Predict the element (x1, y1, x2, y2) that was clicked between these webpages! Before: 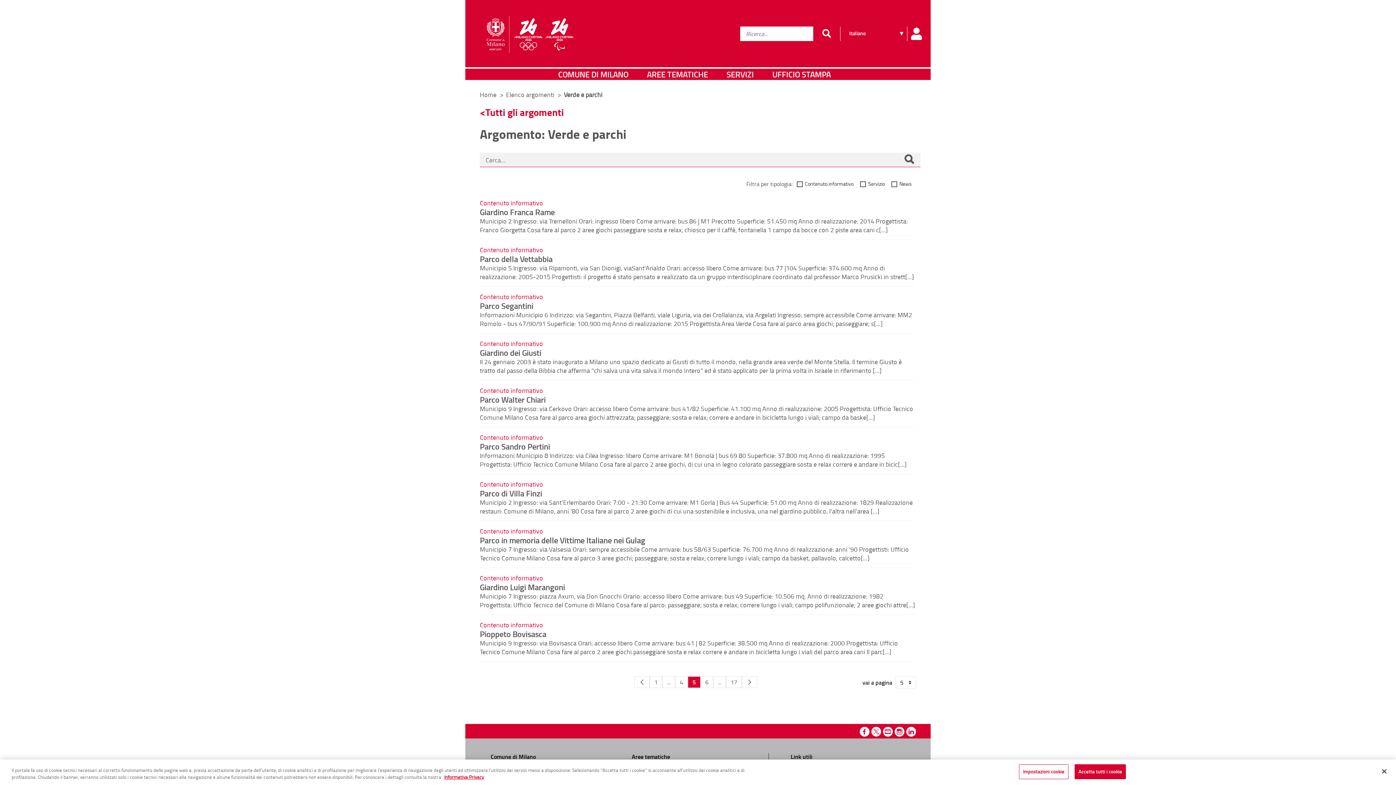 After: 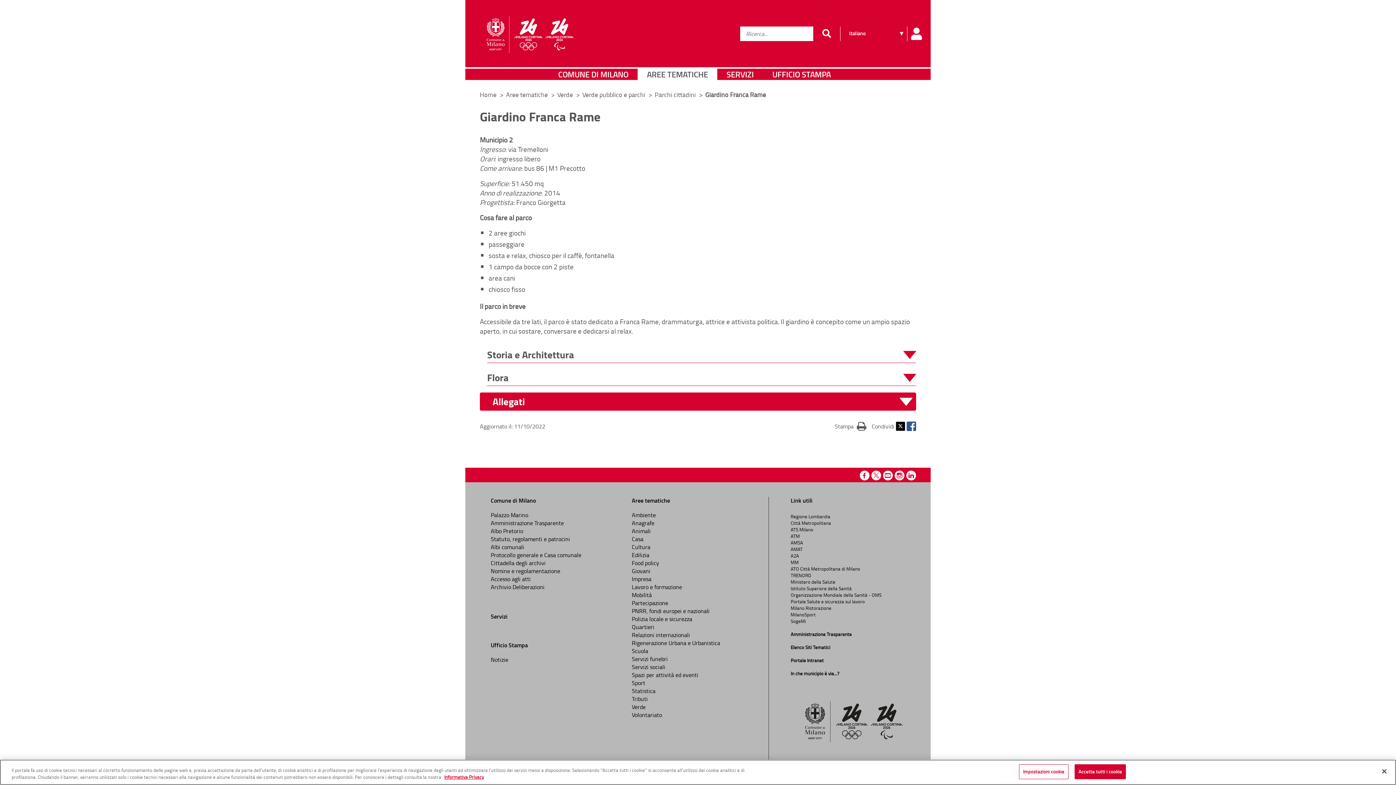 Action: label: Giardino Franca Rame bbox: (480, 206, 554, 217)